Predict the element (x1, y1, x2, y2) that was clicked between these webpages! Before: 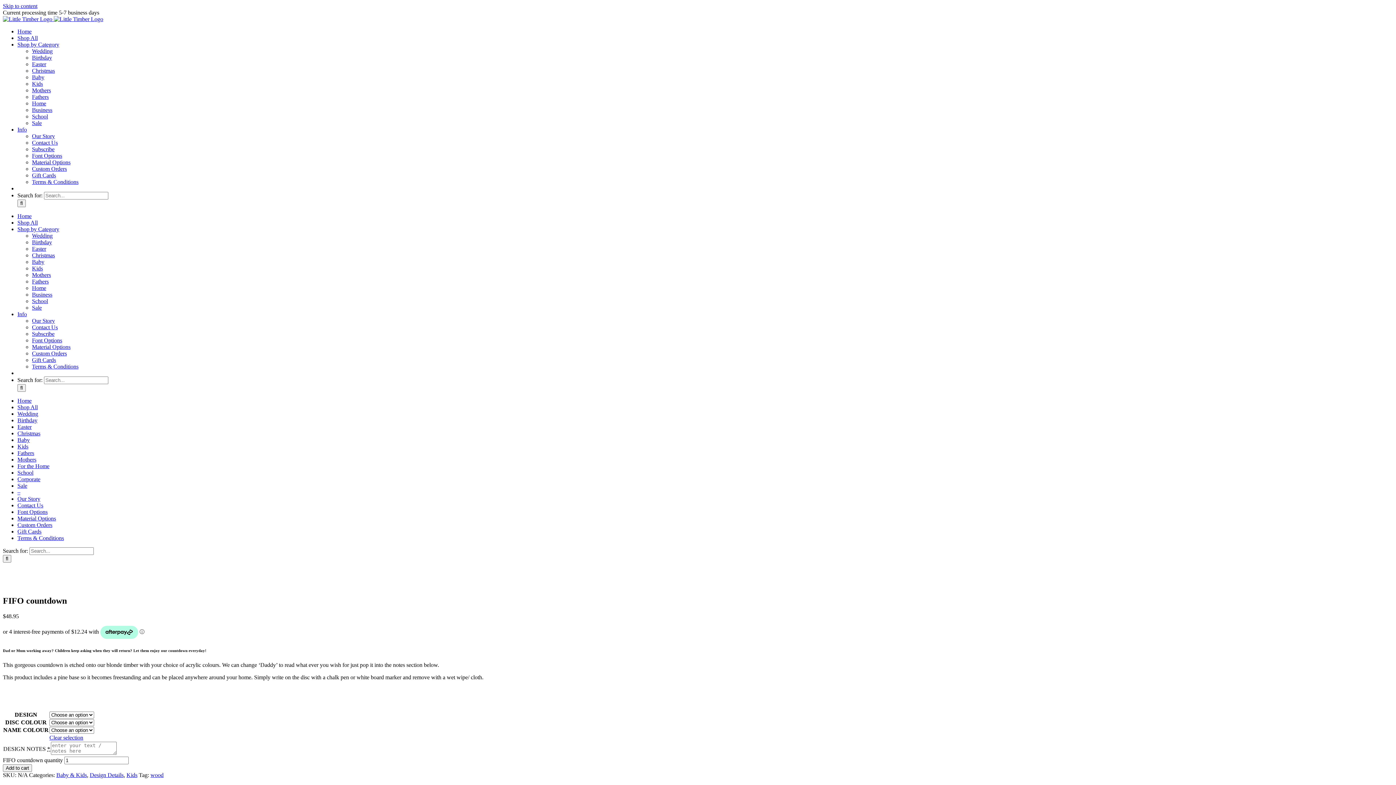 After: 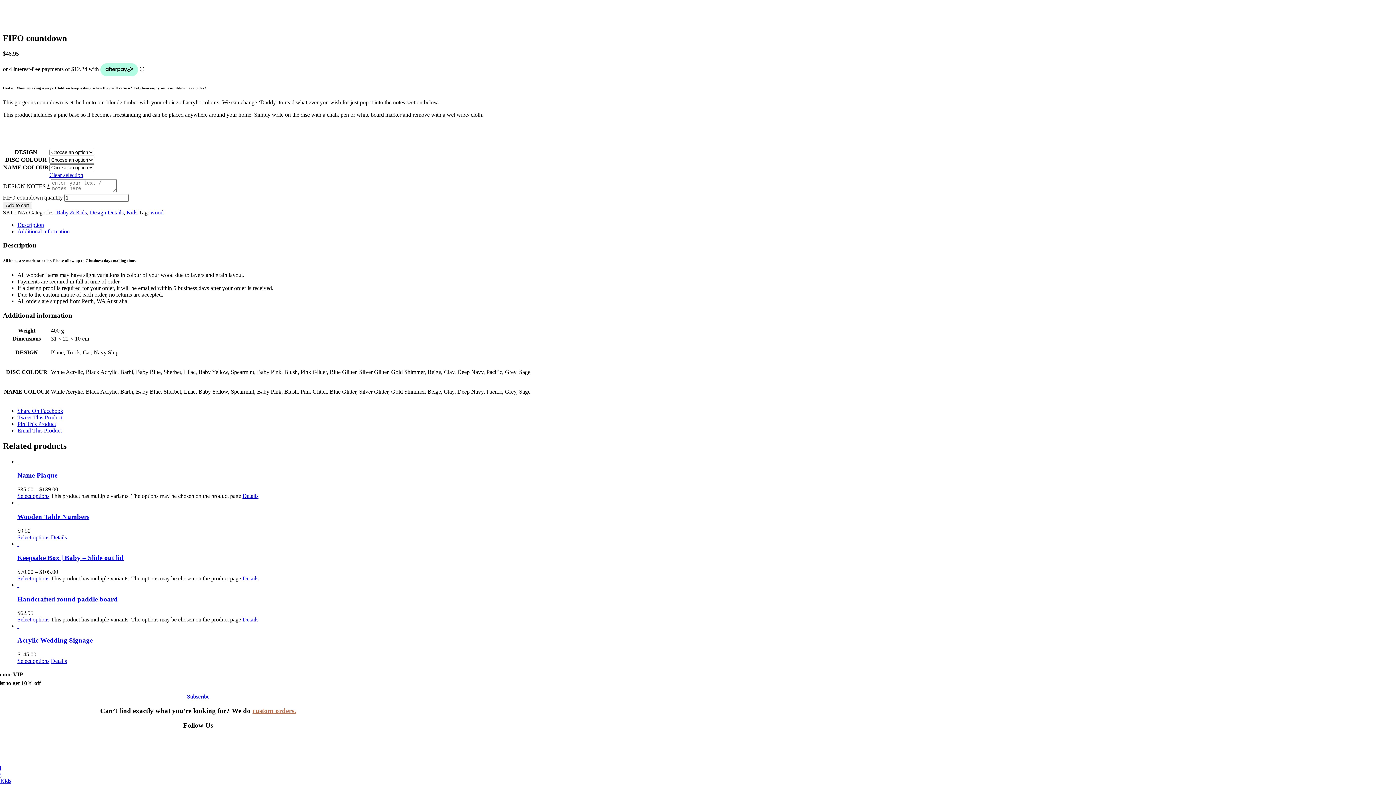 Action: label: Skip to content bbox: (2, 2, 37, 9)